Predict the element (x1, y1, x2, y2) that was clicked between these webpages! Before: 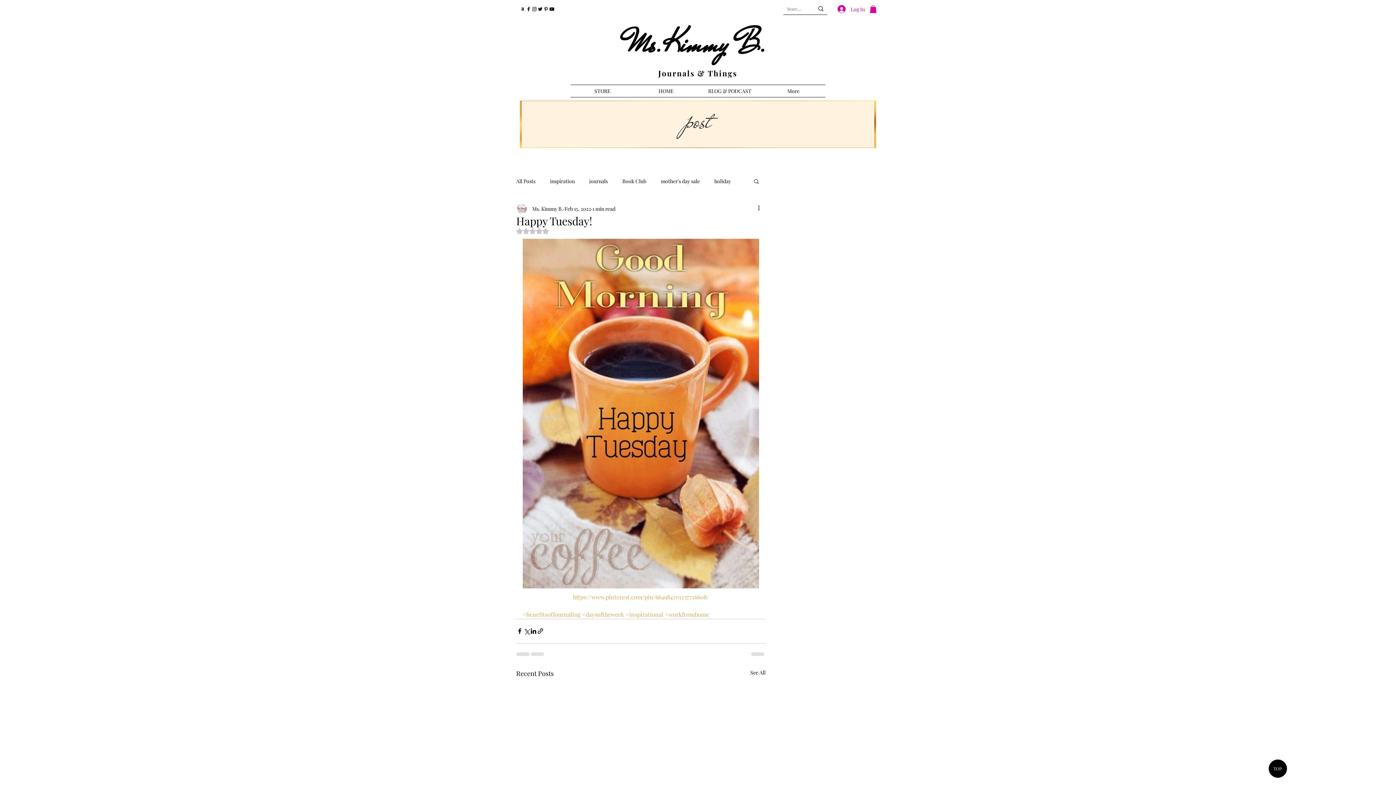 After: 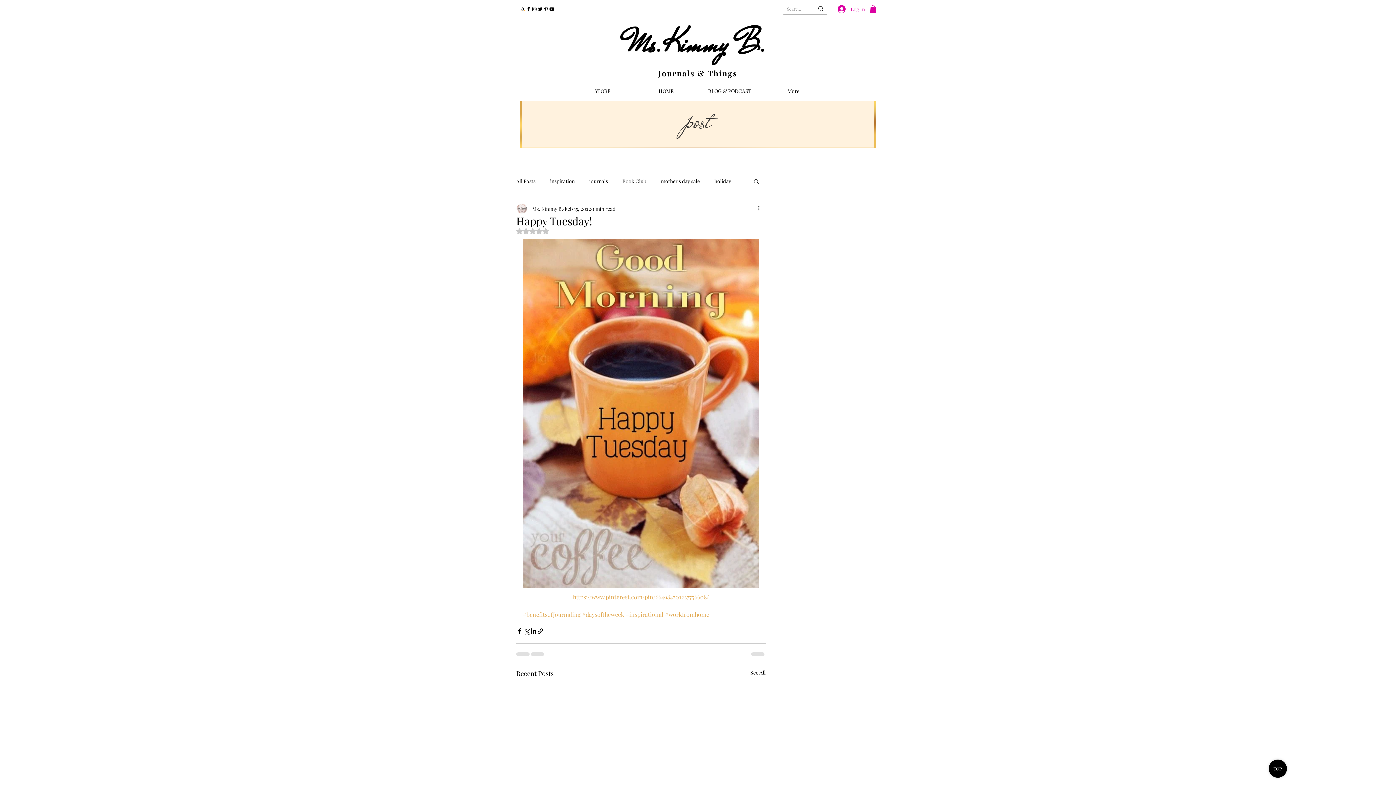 Action: label: Black Facebook Icon bbox: (525, 6, 531, 12)